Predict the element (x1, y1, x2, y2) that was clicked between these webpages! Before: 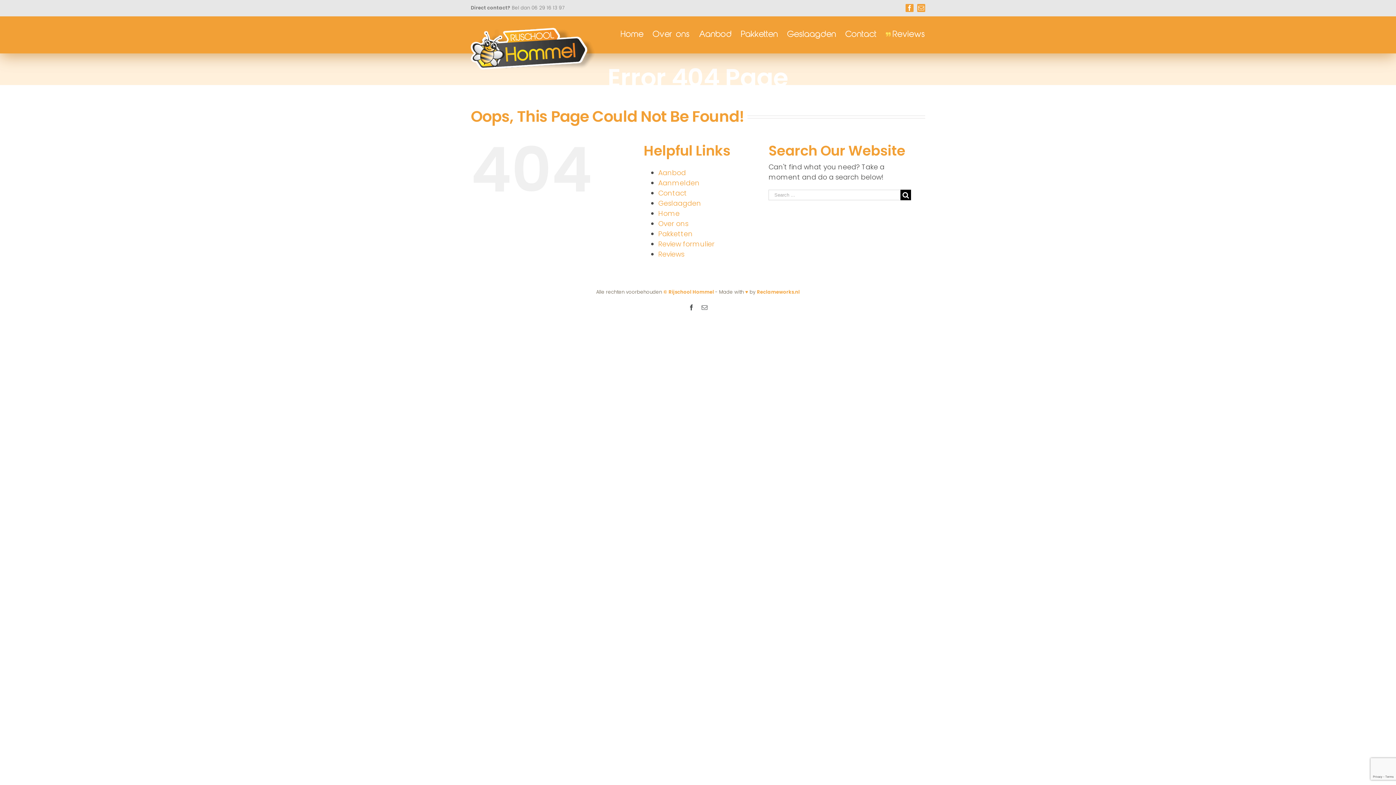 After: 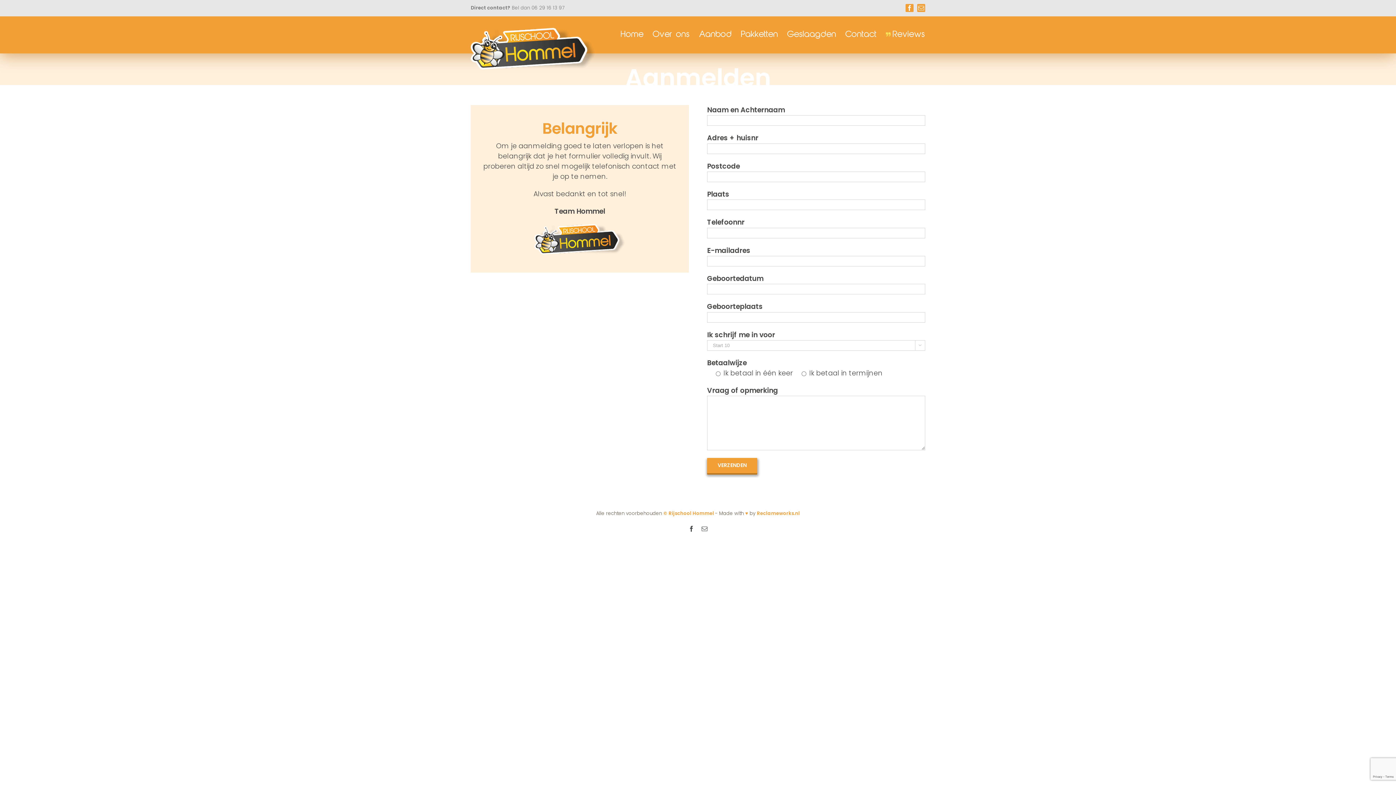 Action: bbox: (658, 178, 699, 188) label: Aanmelden